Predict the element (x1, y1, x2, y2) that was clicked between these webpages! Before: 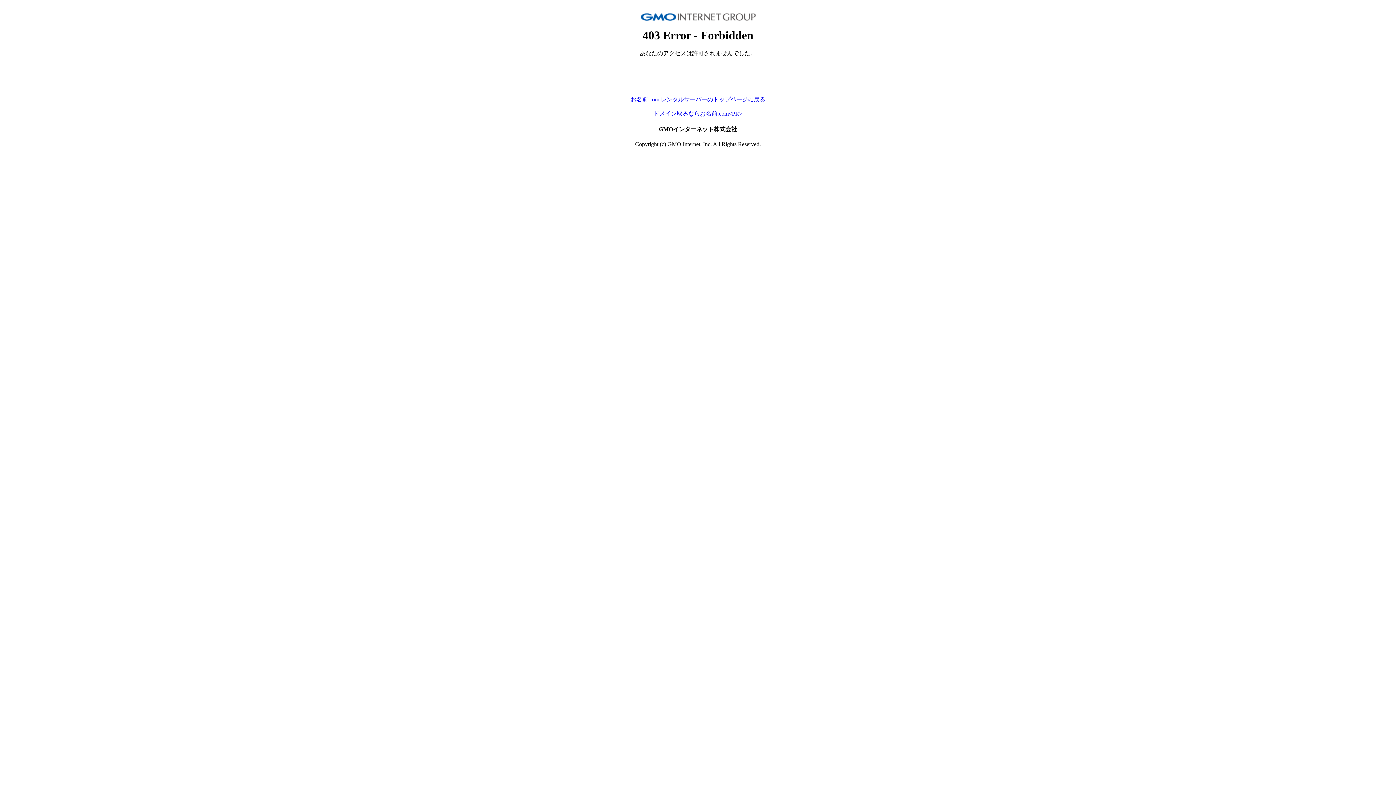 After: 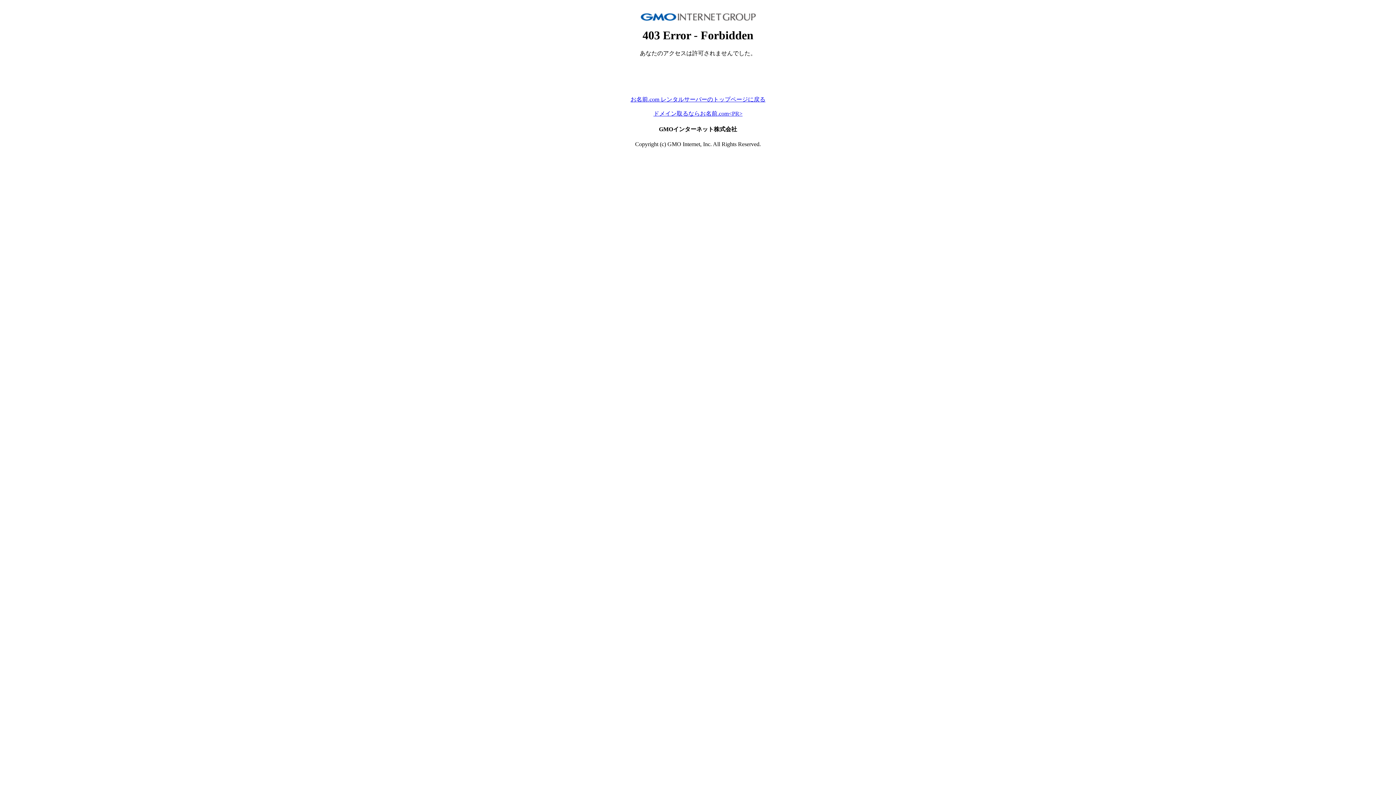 Action: label: ドメイン取るならお名前.com<PR> bbox: (653, 110, 742, 116)